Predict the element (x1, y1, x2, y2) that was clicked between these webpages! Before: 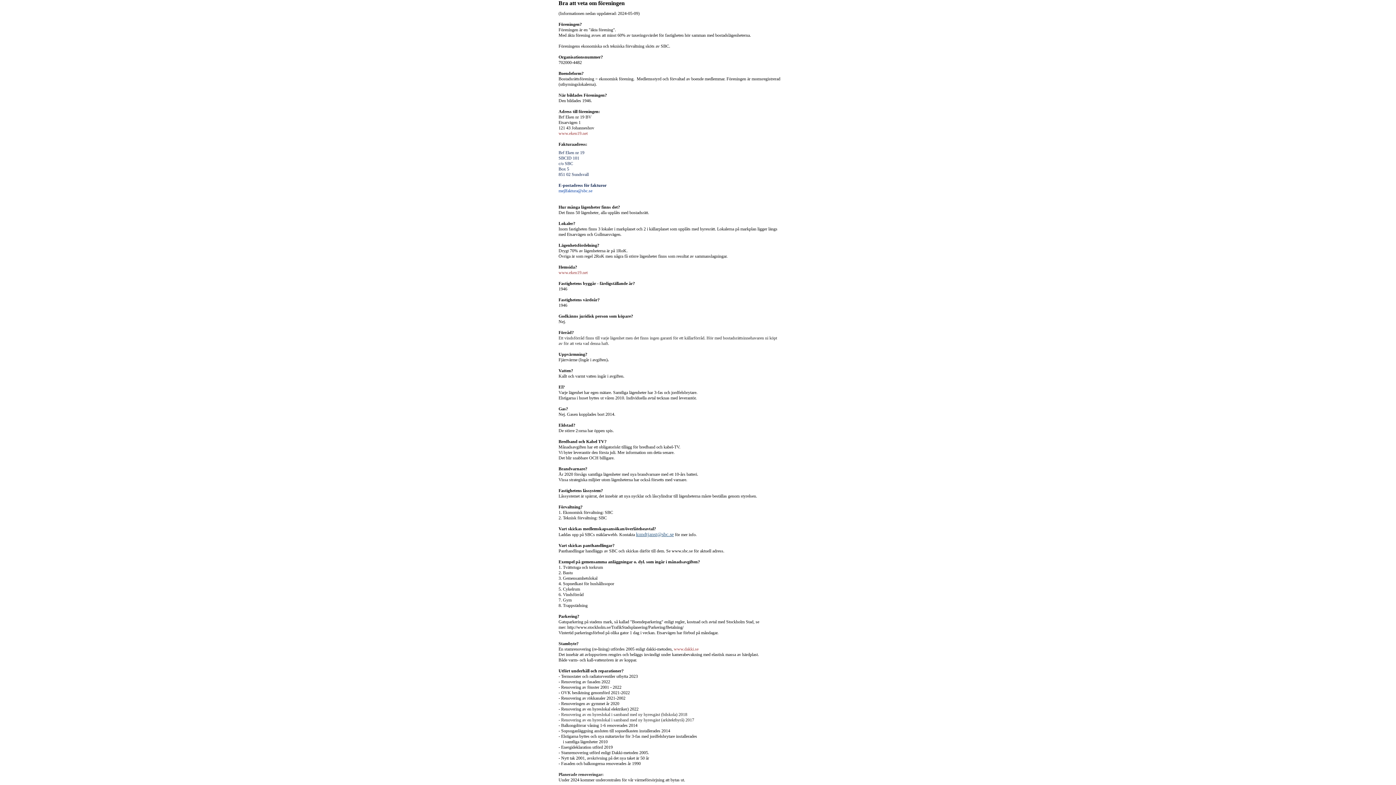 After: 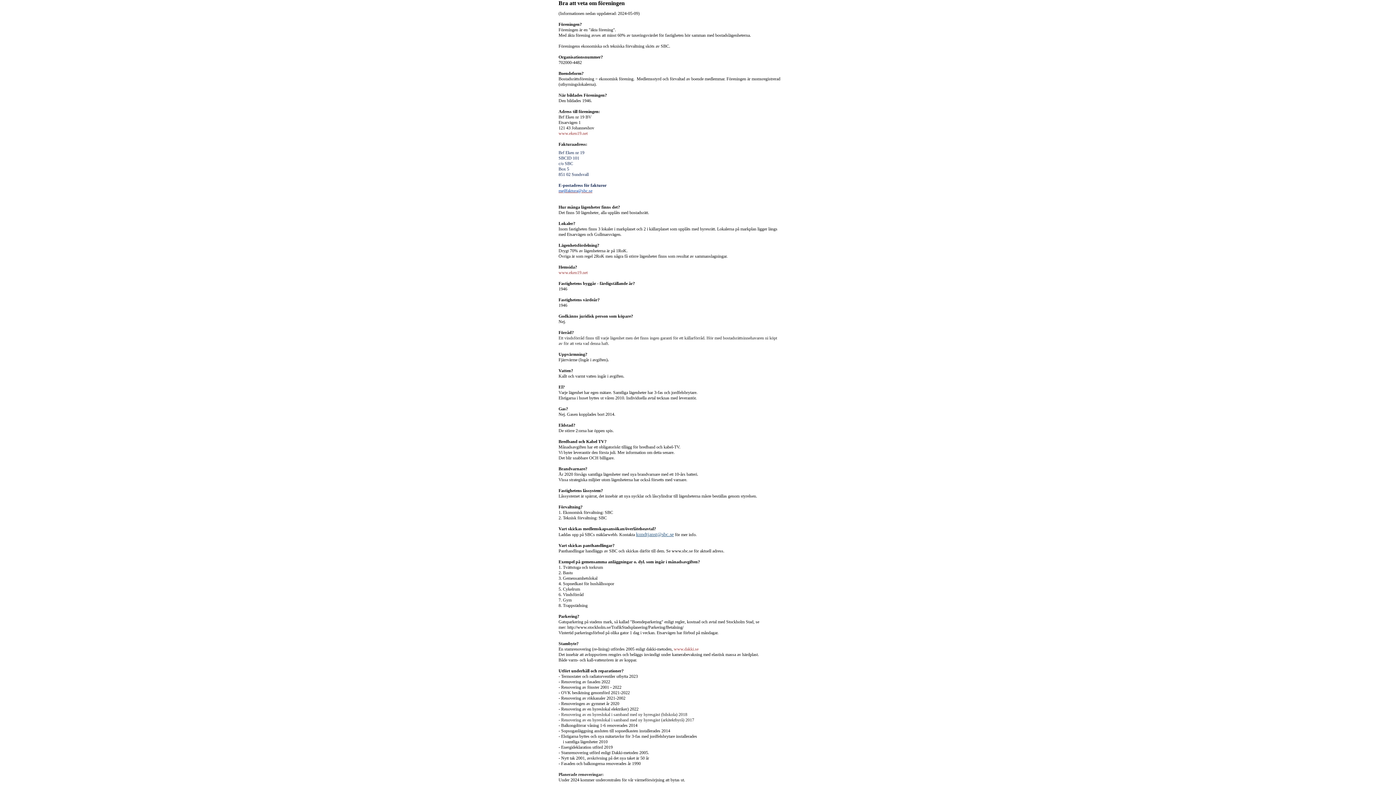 Action: bbox: (558, 187, 592, 193) label: mejlfaktura@sbc.se